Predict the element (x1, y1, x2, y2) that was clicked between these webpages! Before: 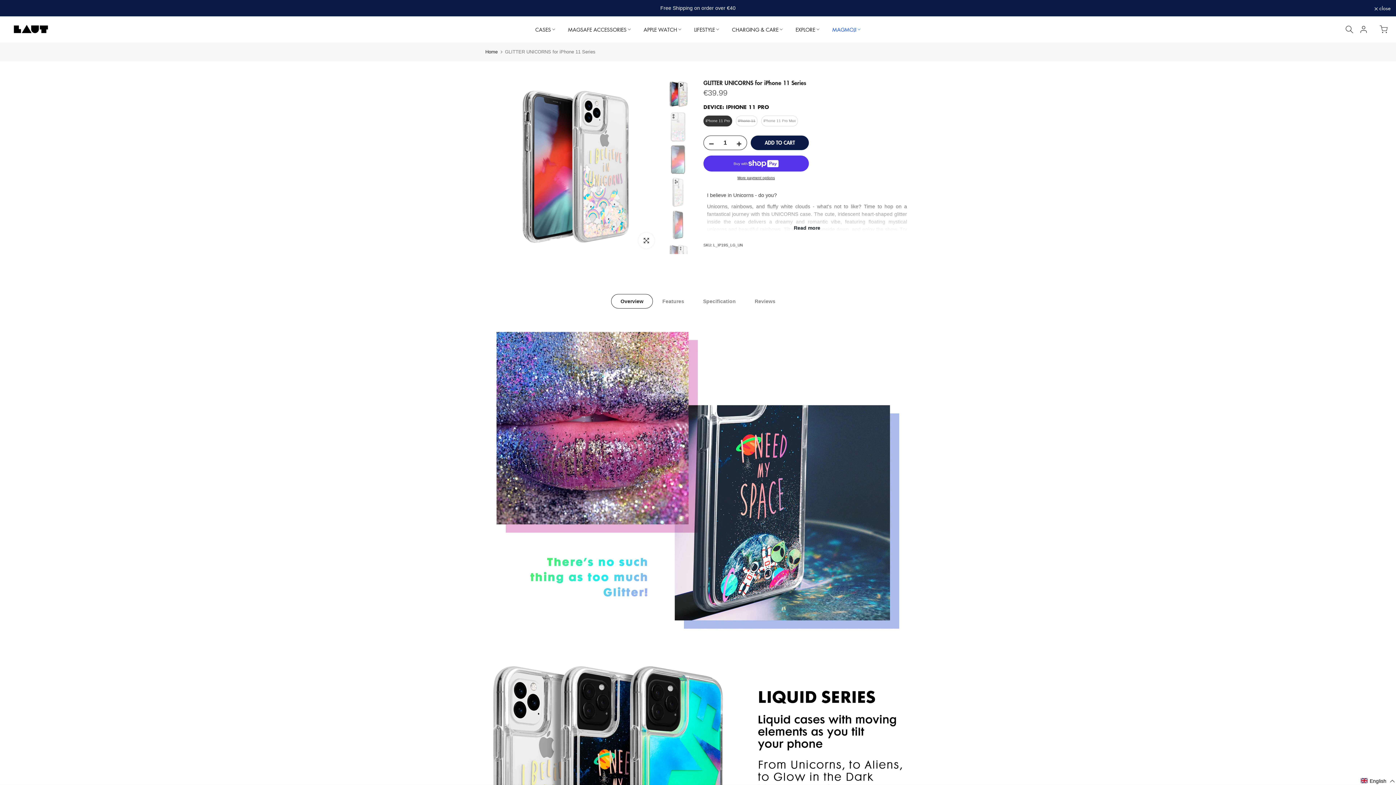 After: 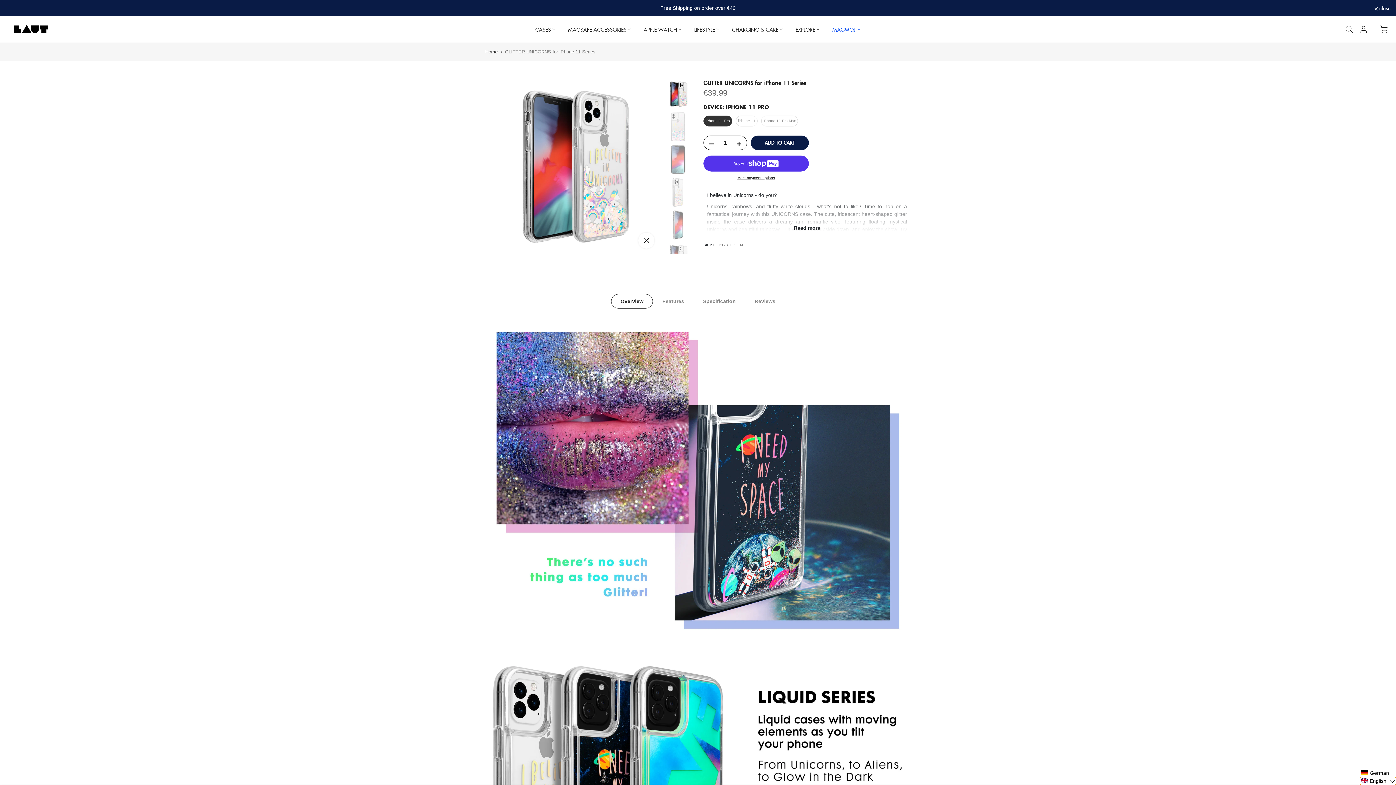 Action: label: Selected language: English bbox: (1360, 777, 1396, 785)